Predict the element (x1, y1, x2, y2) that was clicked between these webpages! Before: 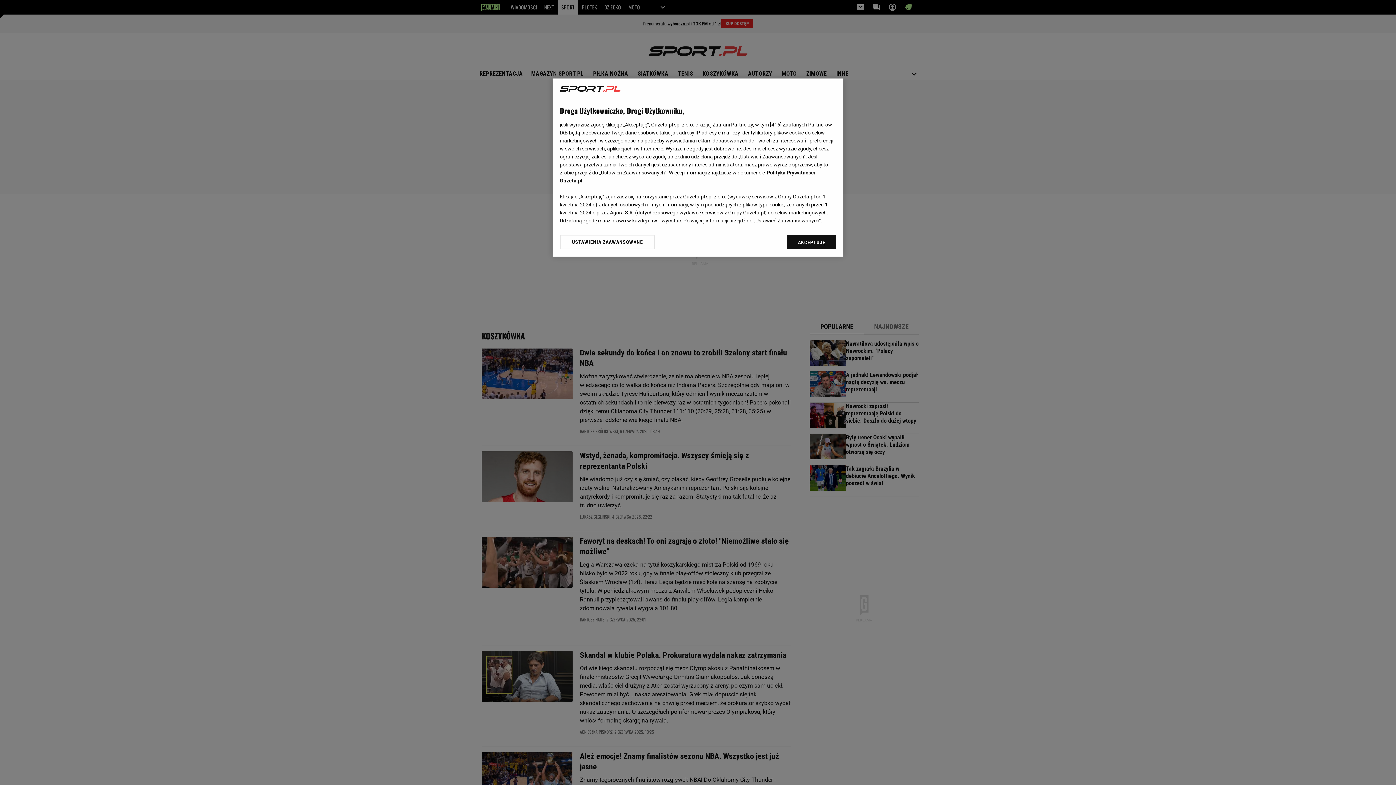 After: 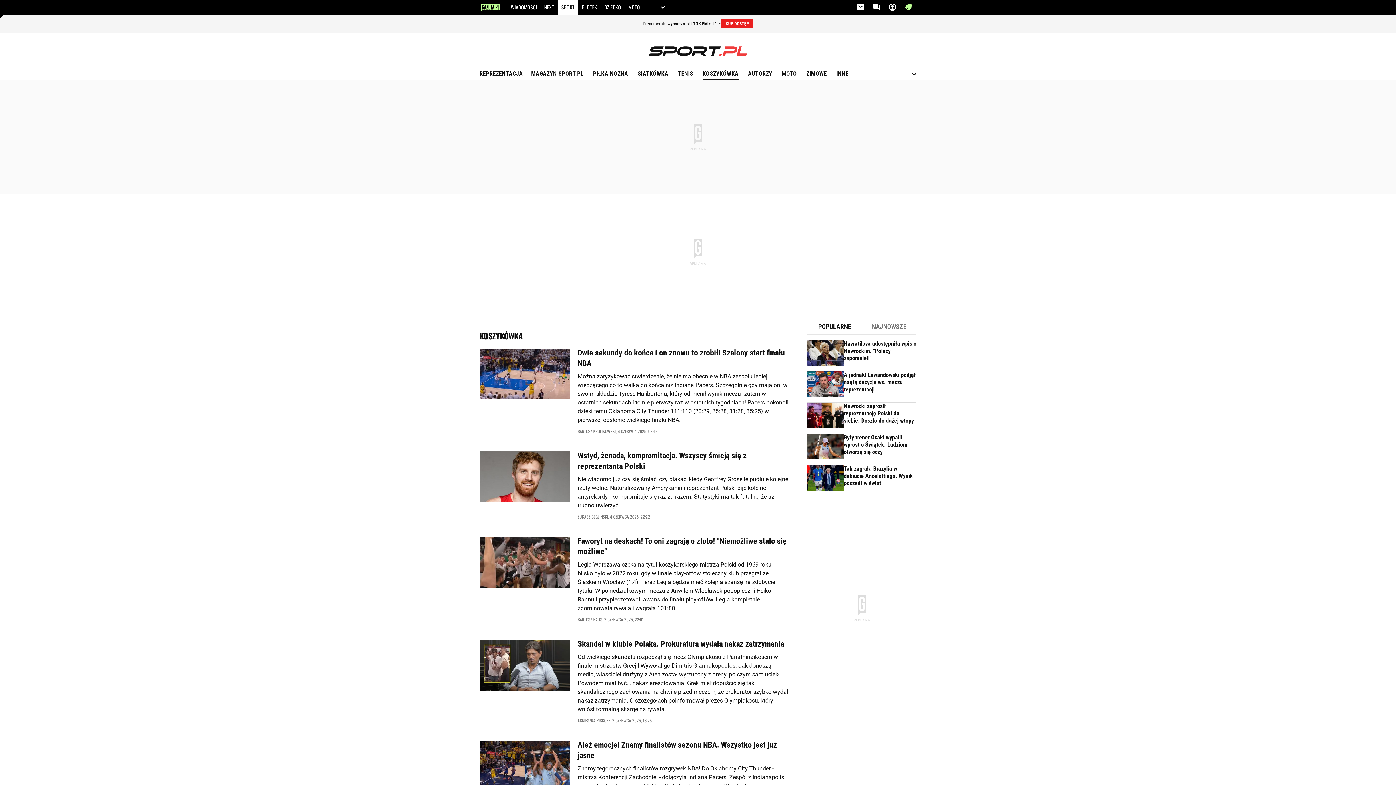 Action: label: AKCEPTUJĘ bbox: (787, 234, 836, 249)